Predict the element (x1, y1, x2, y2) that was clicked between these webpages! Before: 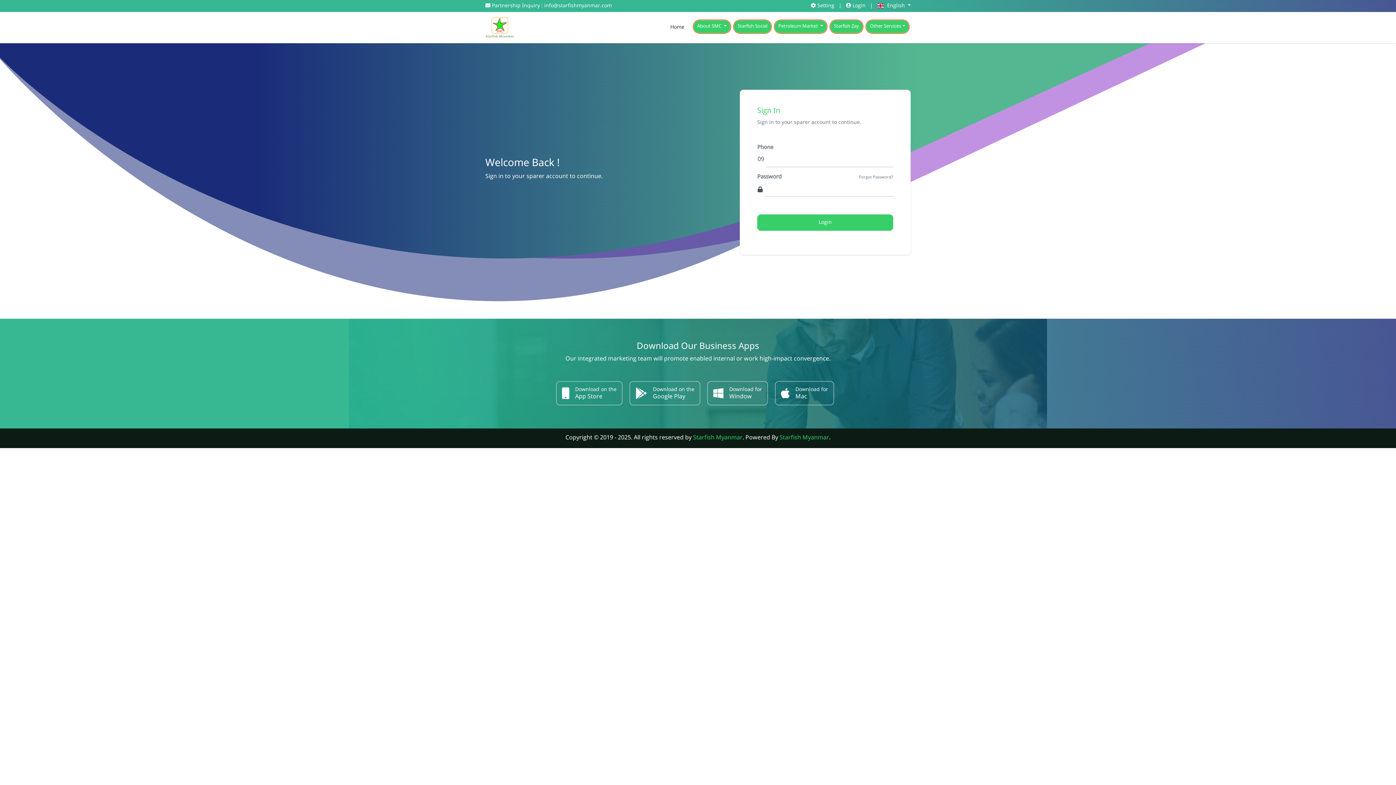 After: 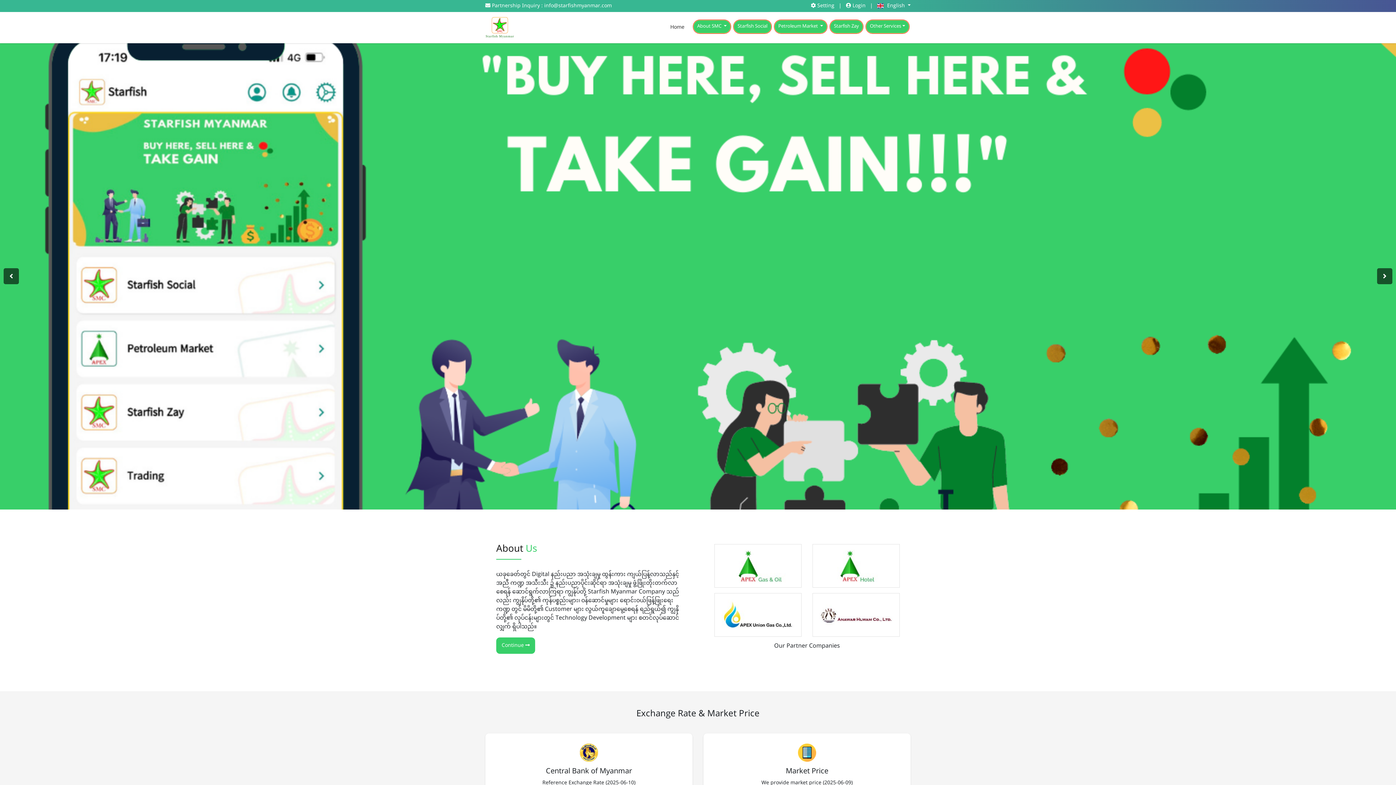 Action: bbox: (693, 432, 742, 444) label: Starfish Myanmar